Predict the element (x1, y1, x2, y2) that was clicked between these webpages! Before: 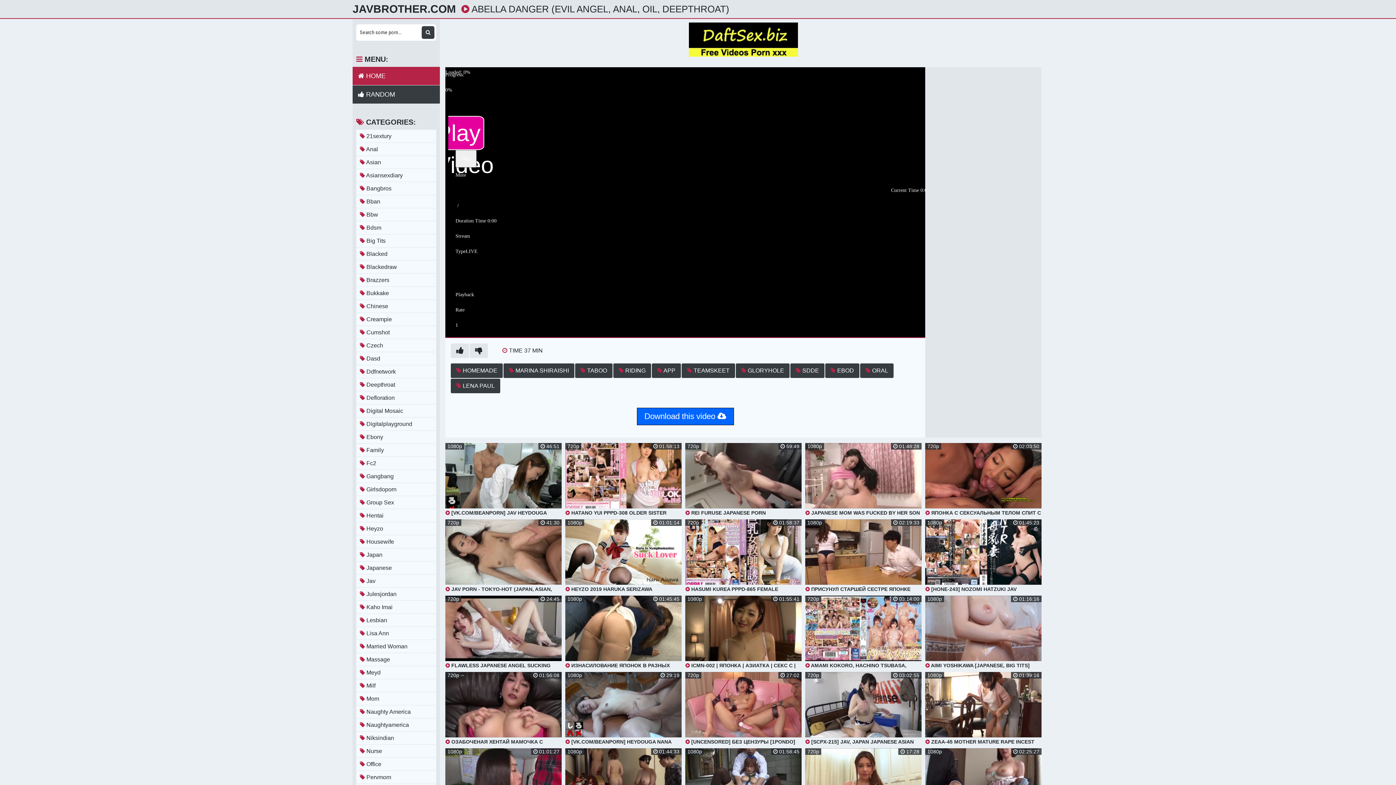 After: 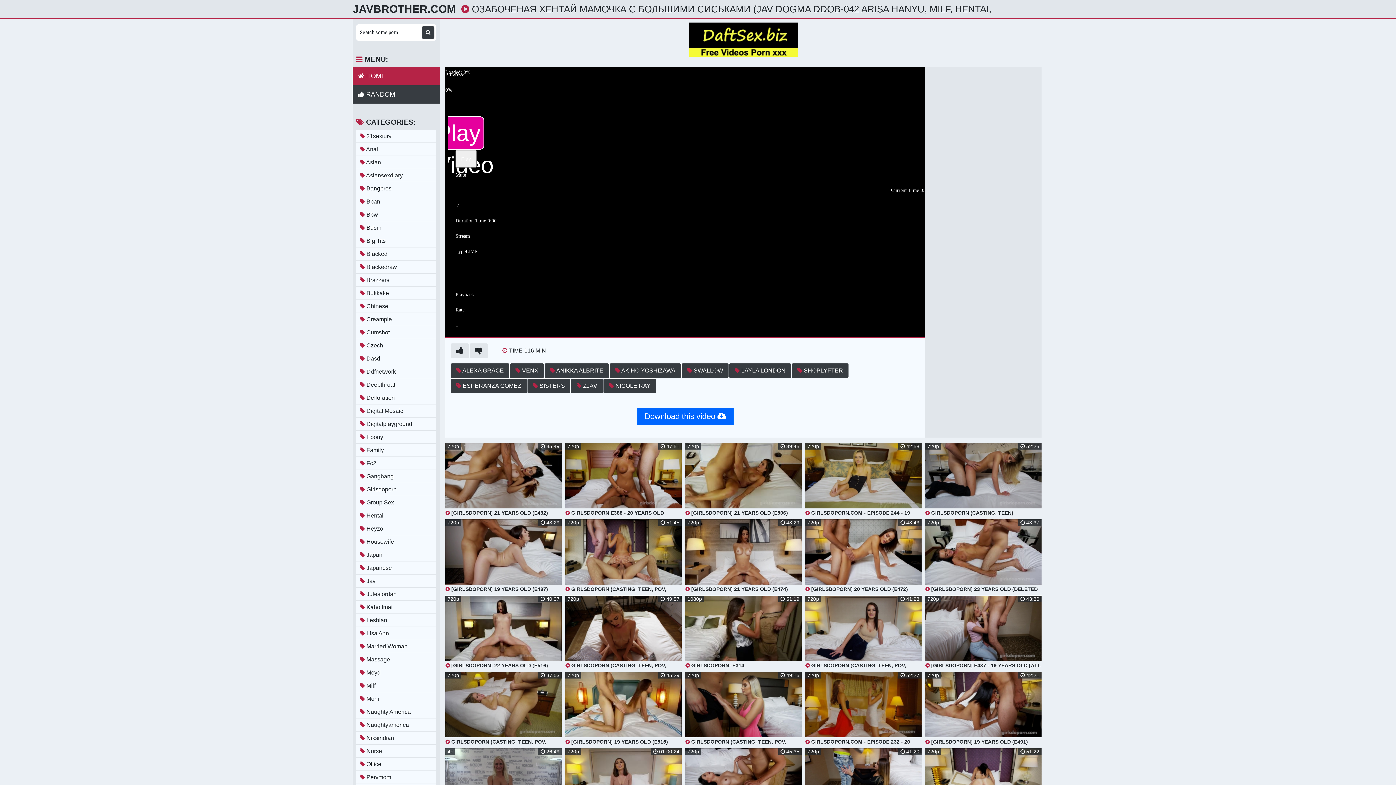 Action: bbox: (445, 672, 561, 745) label:  ОЗАБОЧЕНАЯ ХЕНТАЙ МАМОЧКА С БОЛЬШИМИ СИСЬКАМИ (JAV DOGMA DDOB-042 ARISA HANYU, MILF, HENTAI, JAPANESE MOM, ECCHI, OPPAI)